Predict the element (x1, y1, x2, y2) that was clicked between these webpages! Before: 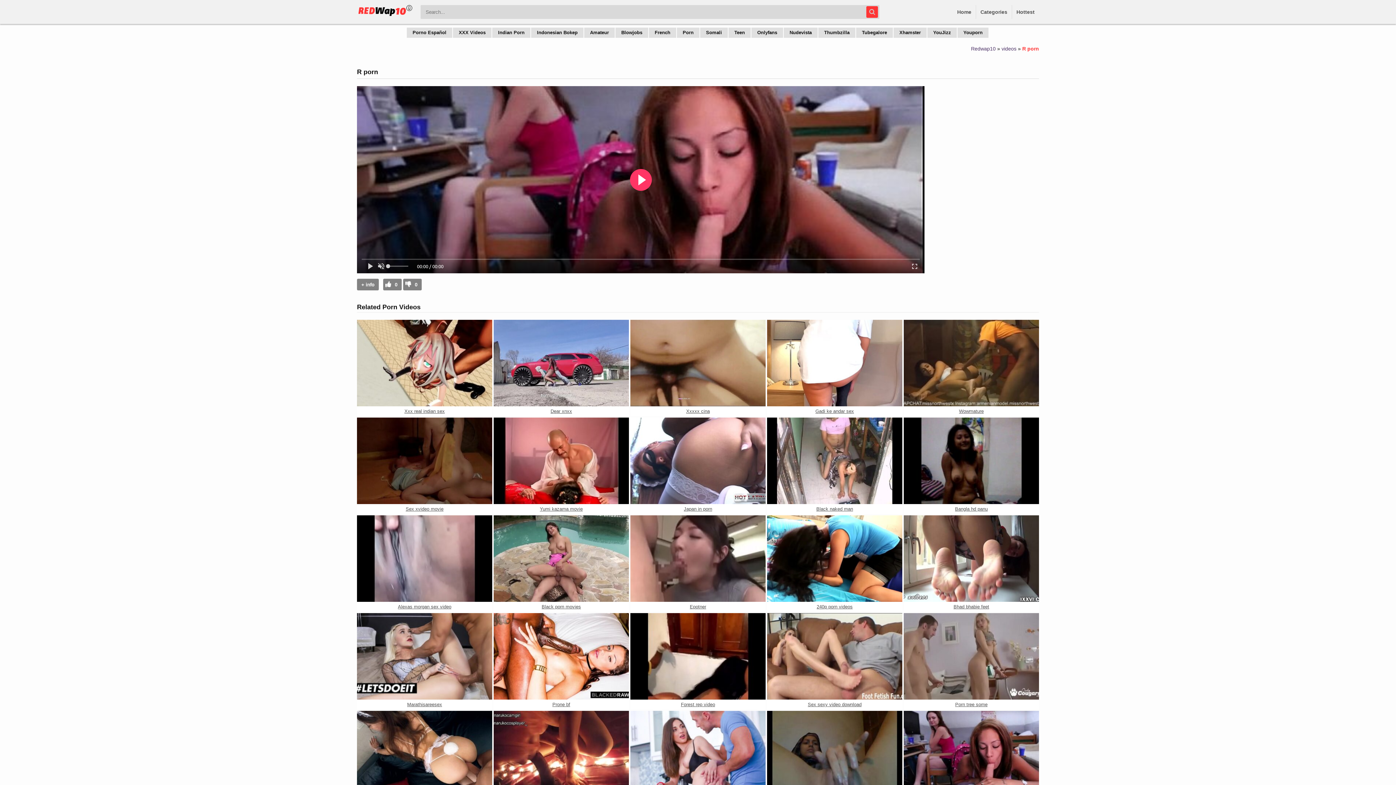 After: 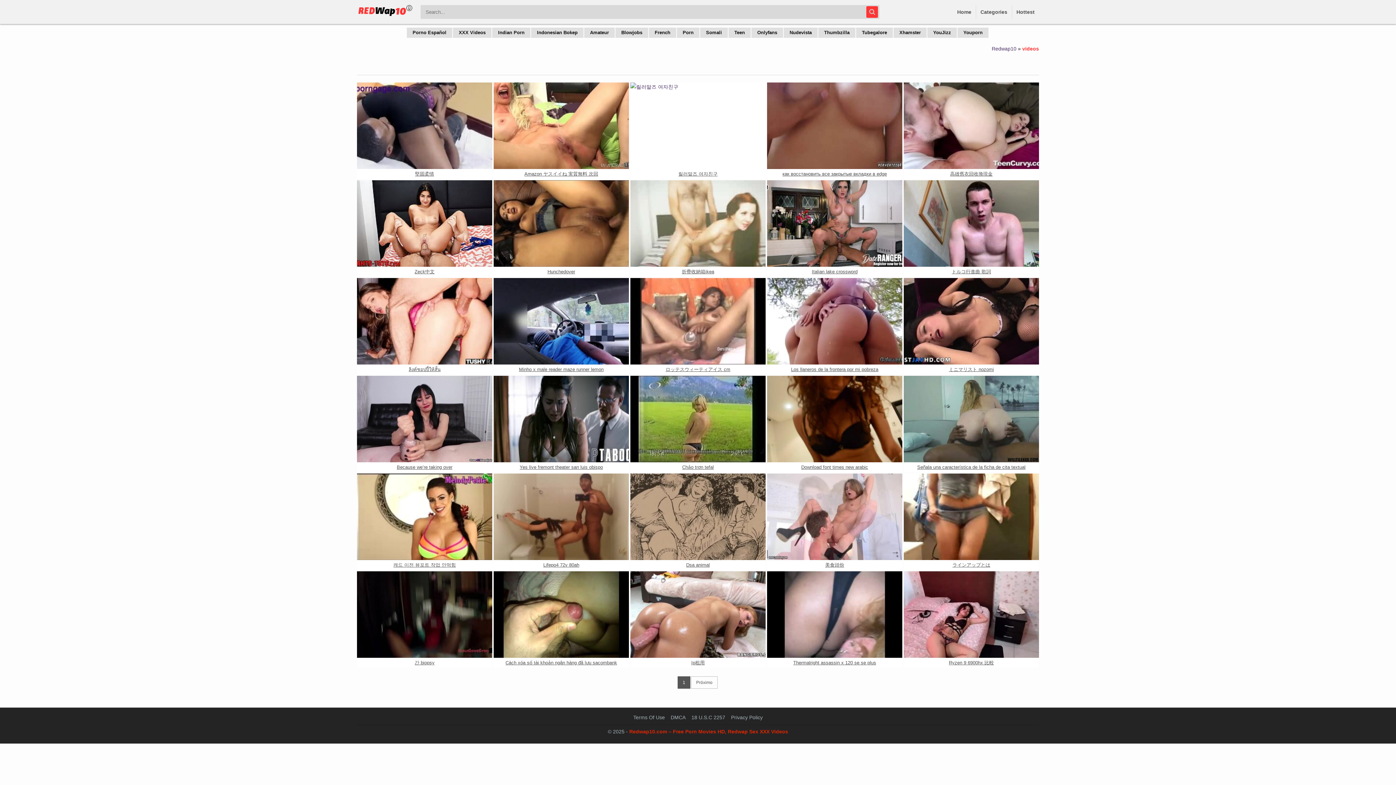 Action: label: Hottest bbox: (1012, 5, 1039, 18)